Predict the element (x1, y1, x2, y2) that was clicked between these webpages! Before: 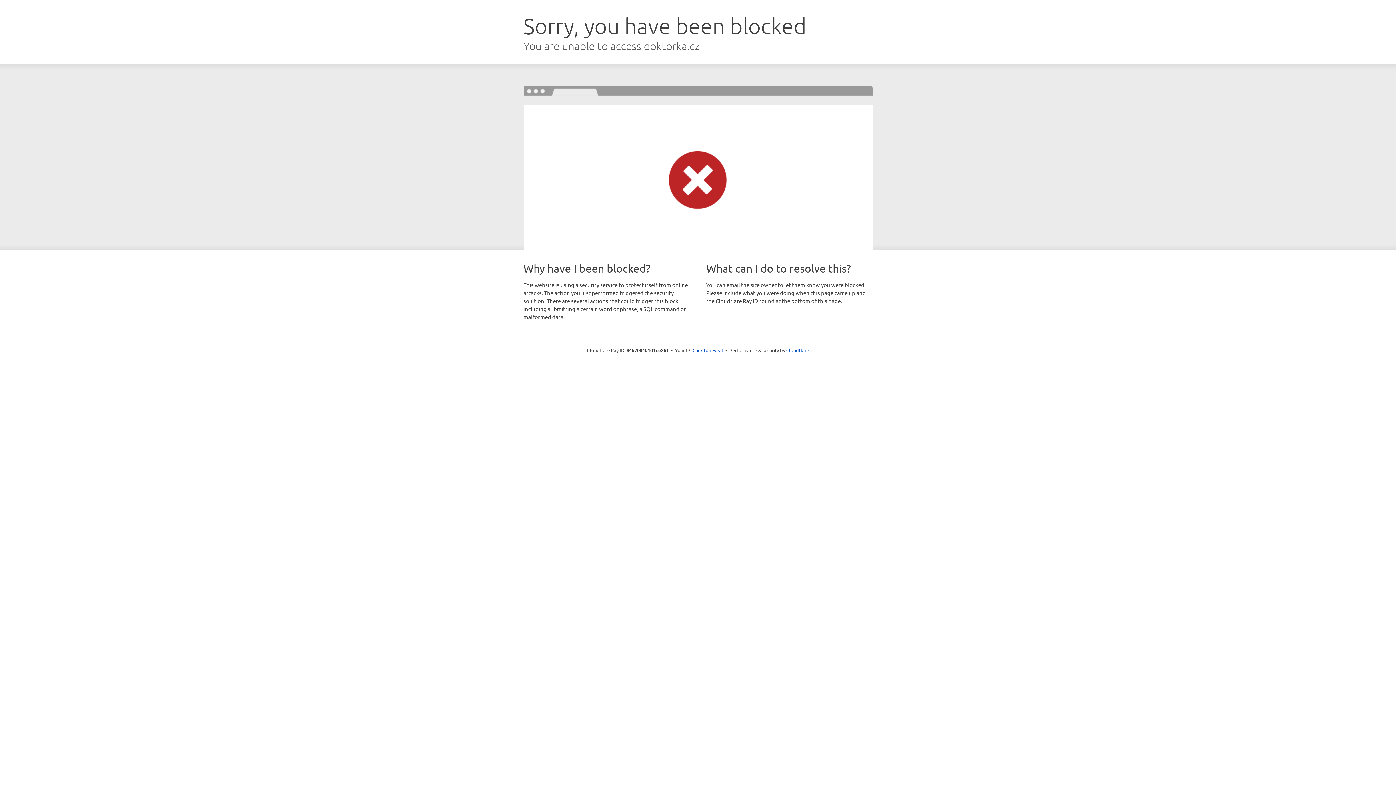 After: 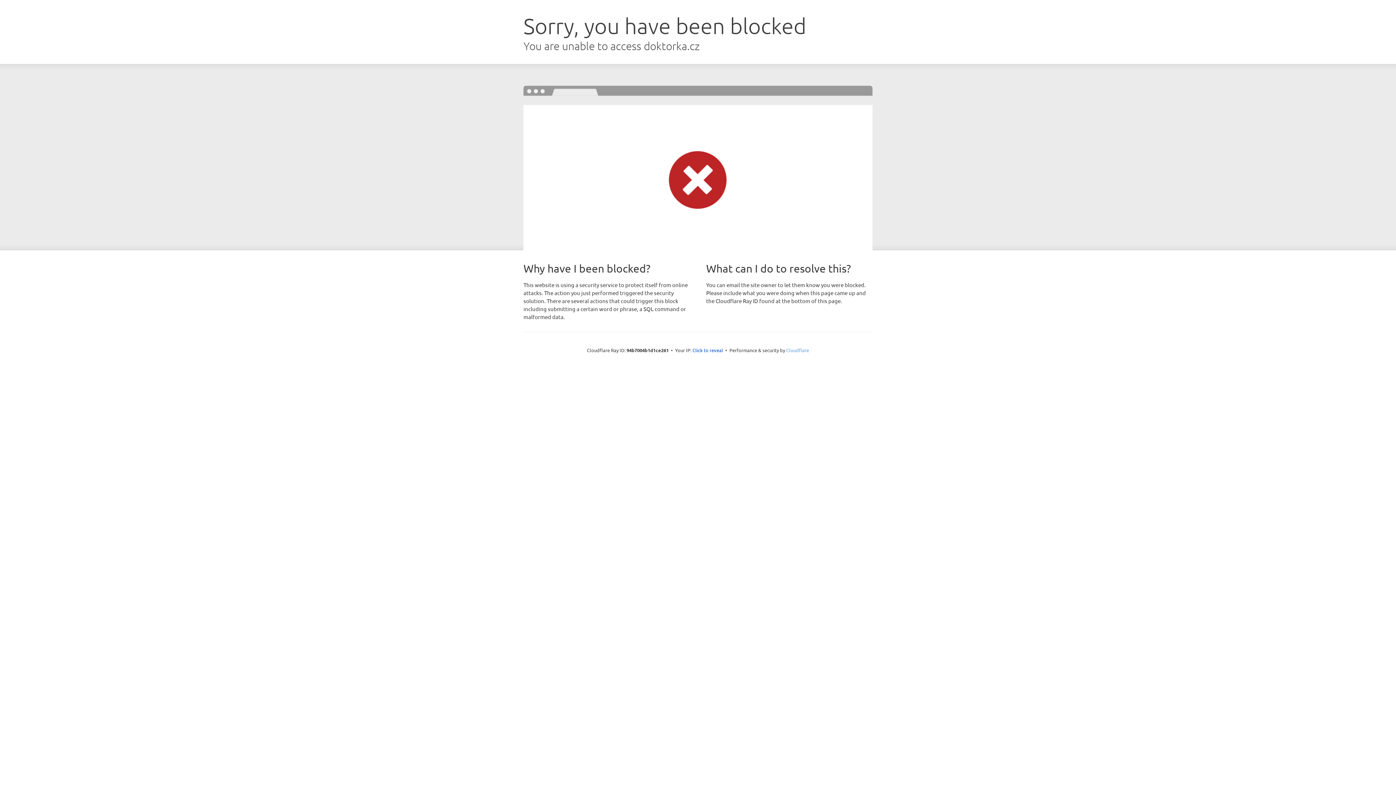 Action: bbox: (786, 347, 809, 353) label: Cloudflare